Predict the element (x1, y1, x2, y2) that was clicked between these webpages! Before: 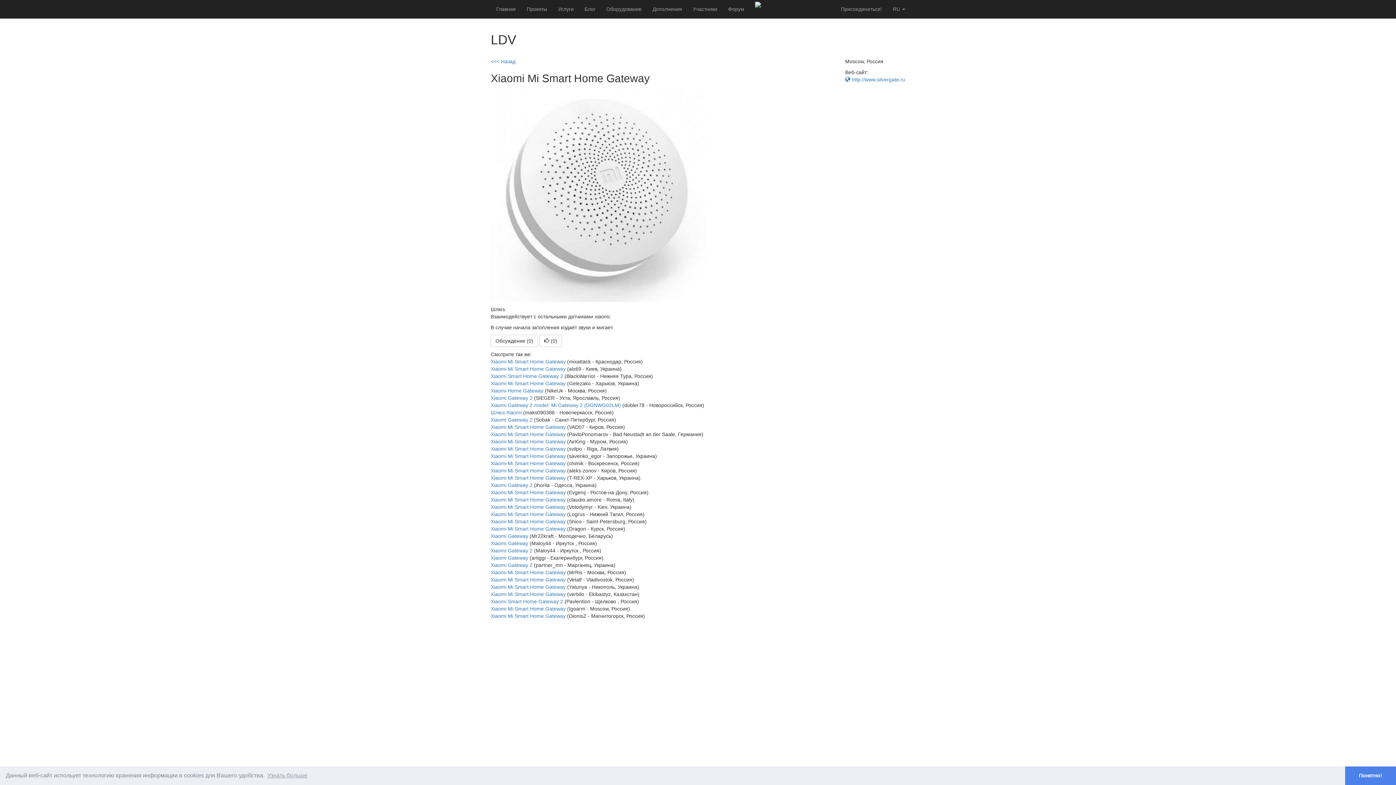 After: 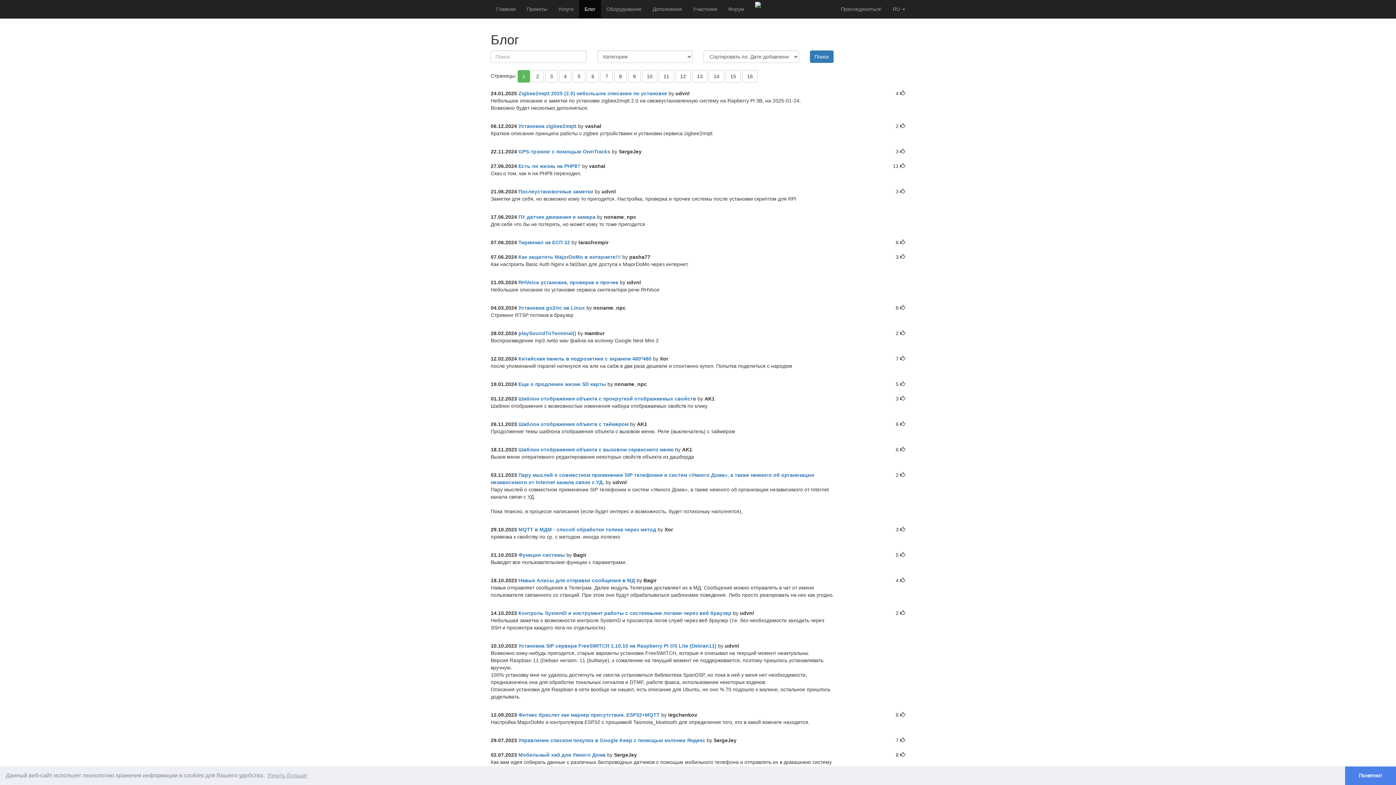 Action: label: Блог bbox: (579, 0, 601, 18)